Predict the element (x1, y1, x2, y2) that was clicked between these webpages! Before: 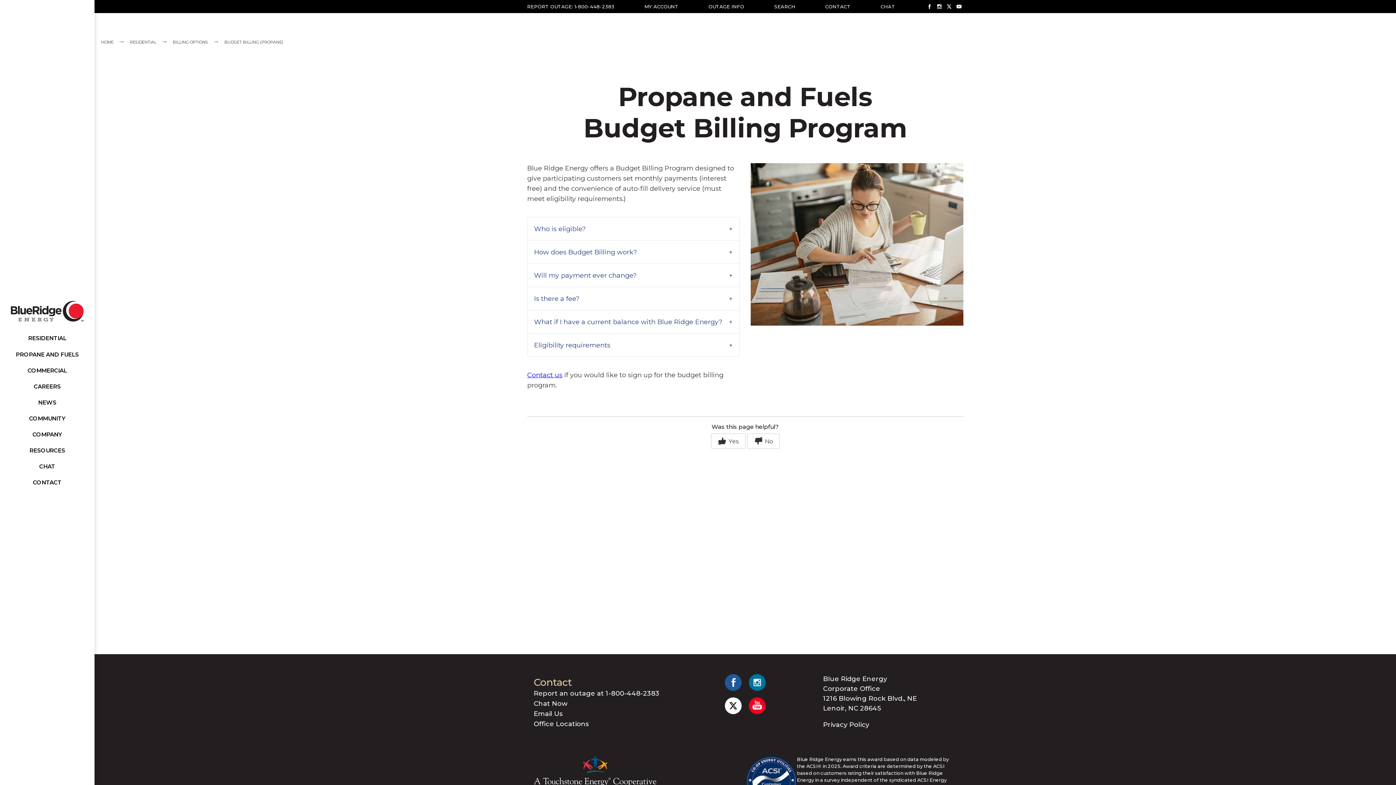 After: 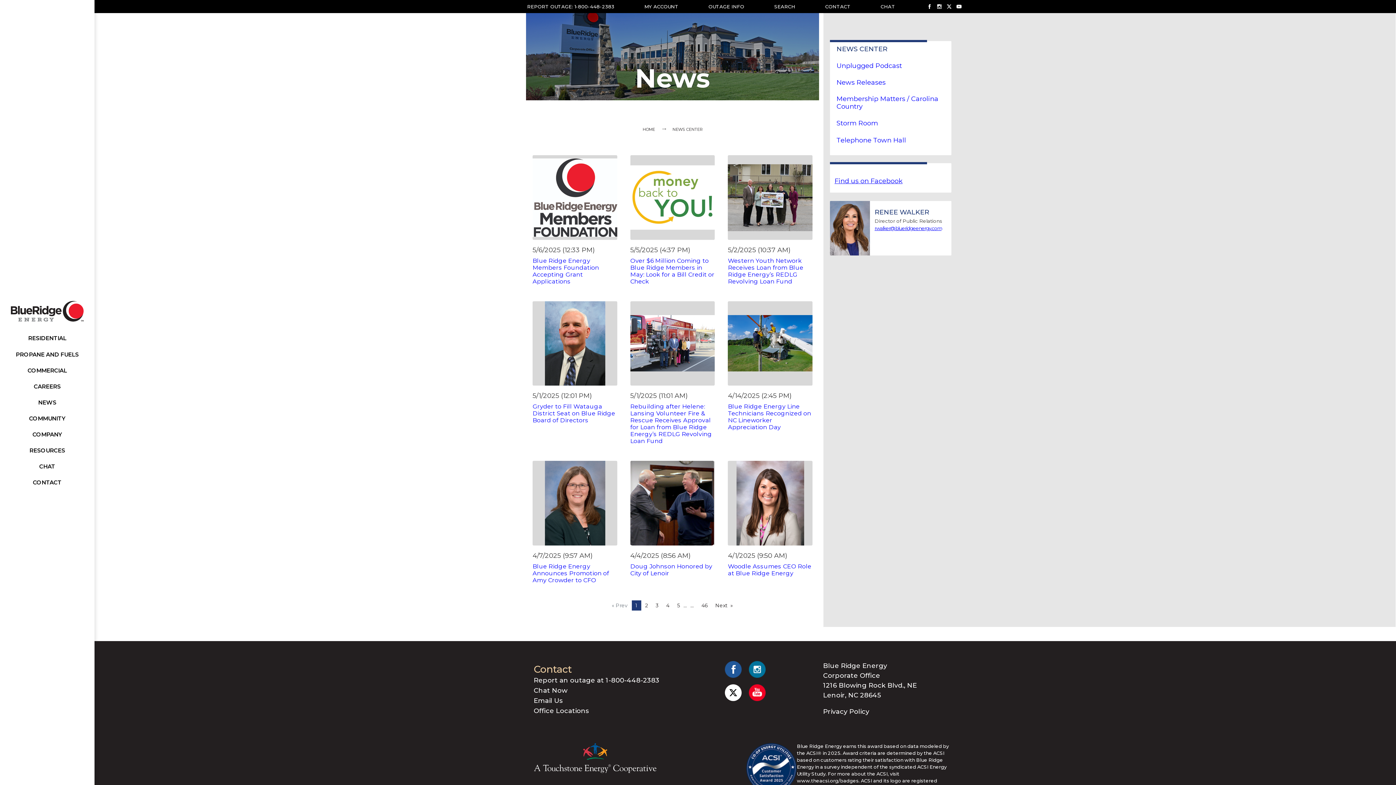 Action: label: NEWS bbox: (34, 394, 59, 410)